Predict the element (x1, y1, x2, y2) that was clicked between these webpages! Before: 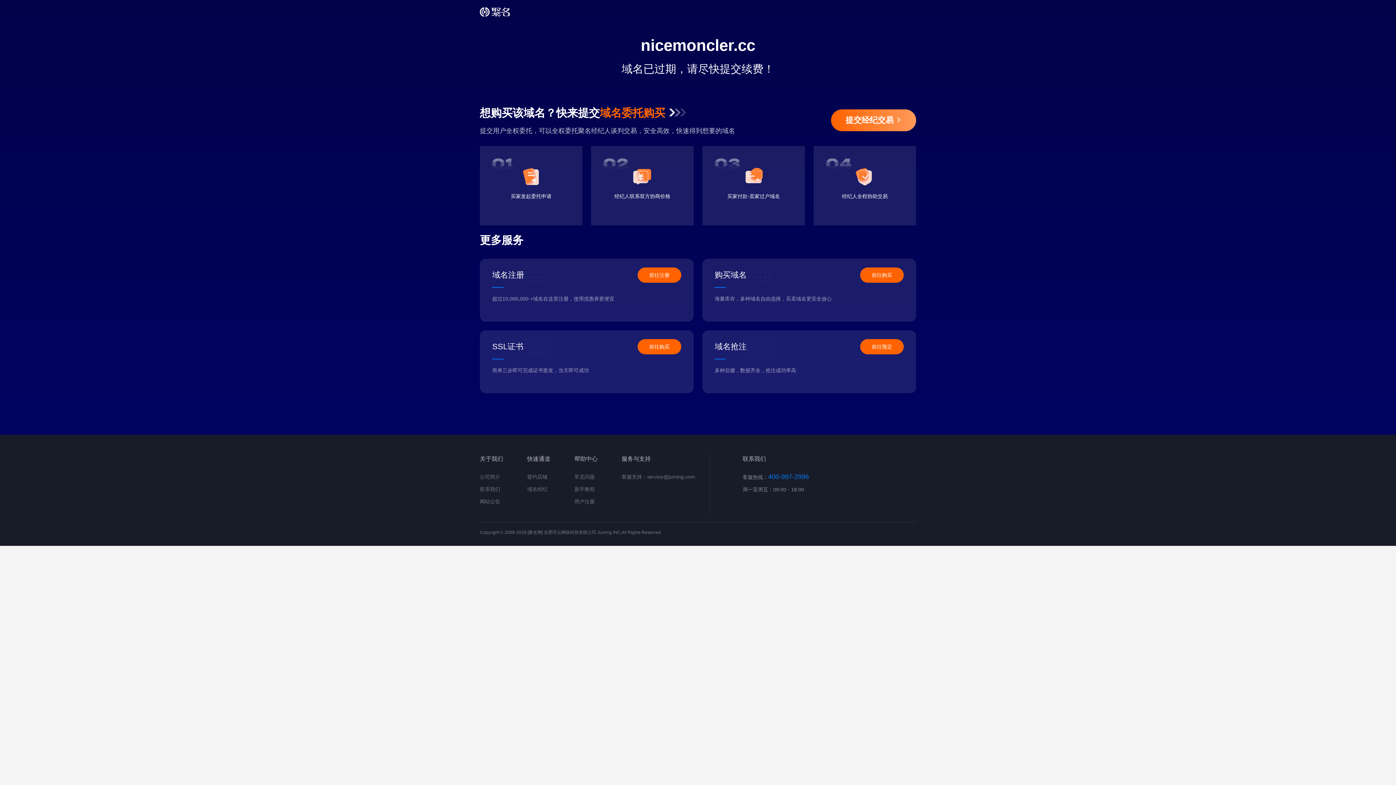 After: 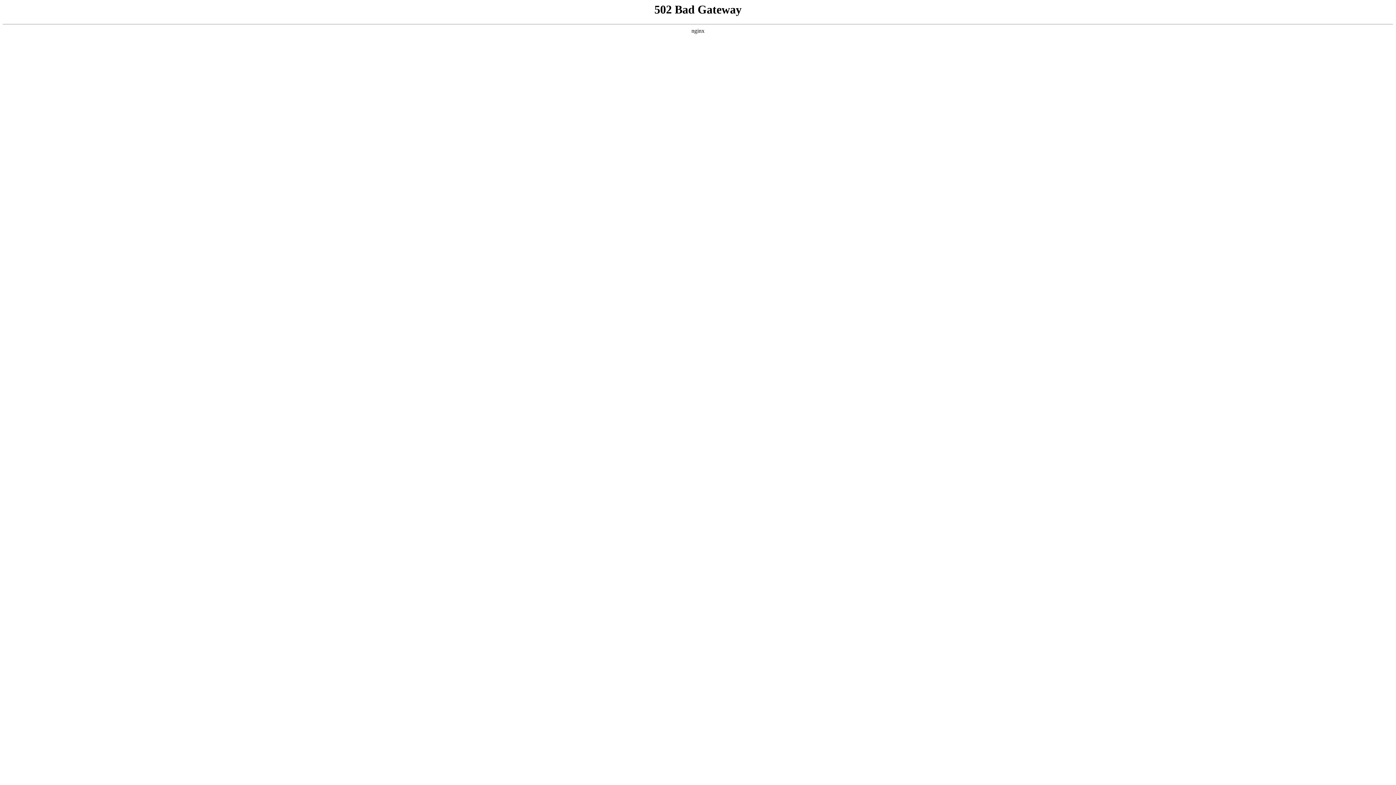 Action: label: 联系我们 bbox: (480, 486, 500, 492)